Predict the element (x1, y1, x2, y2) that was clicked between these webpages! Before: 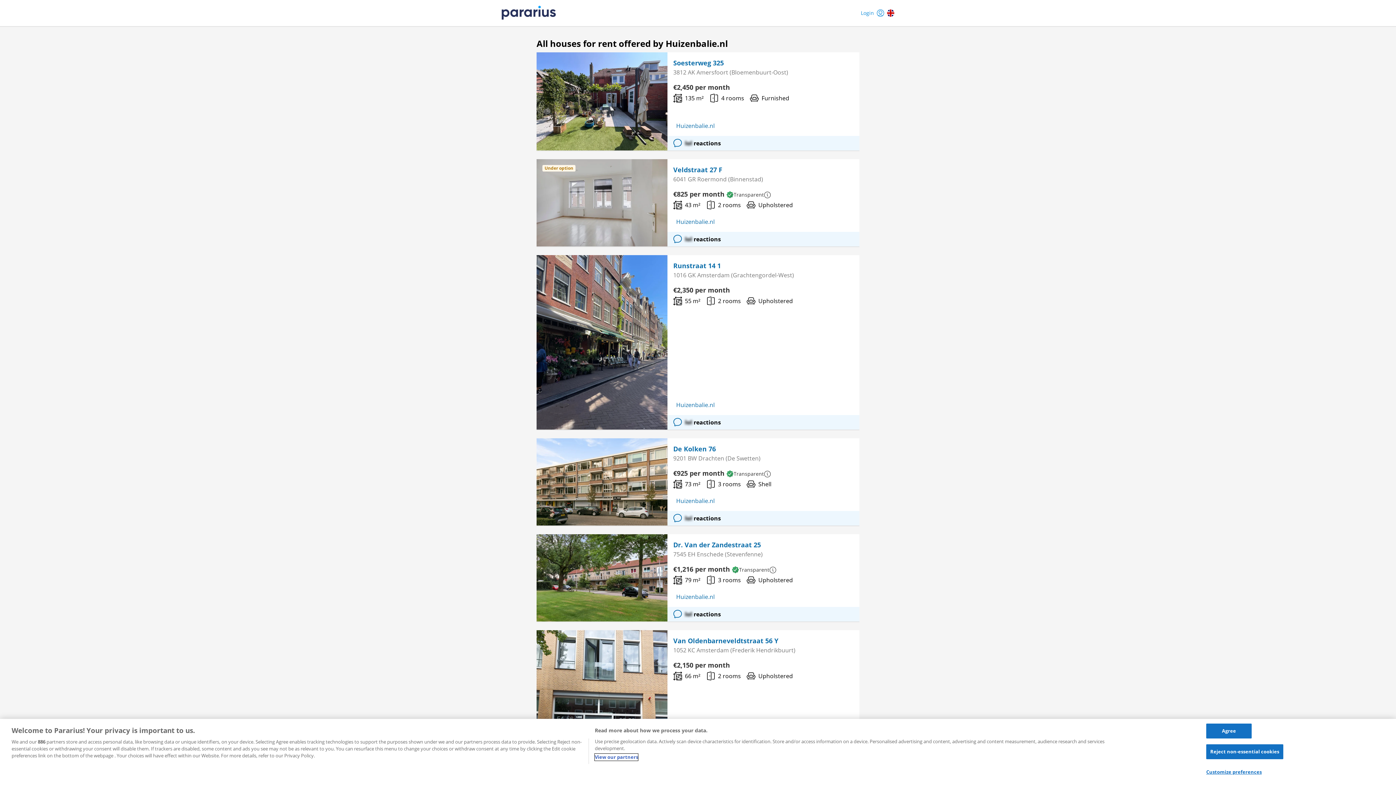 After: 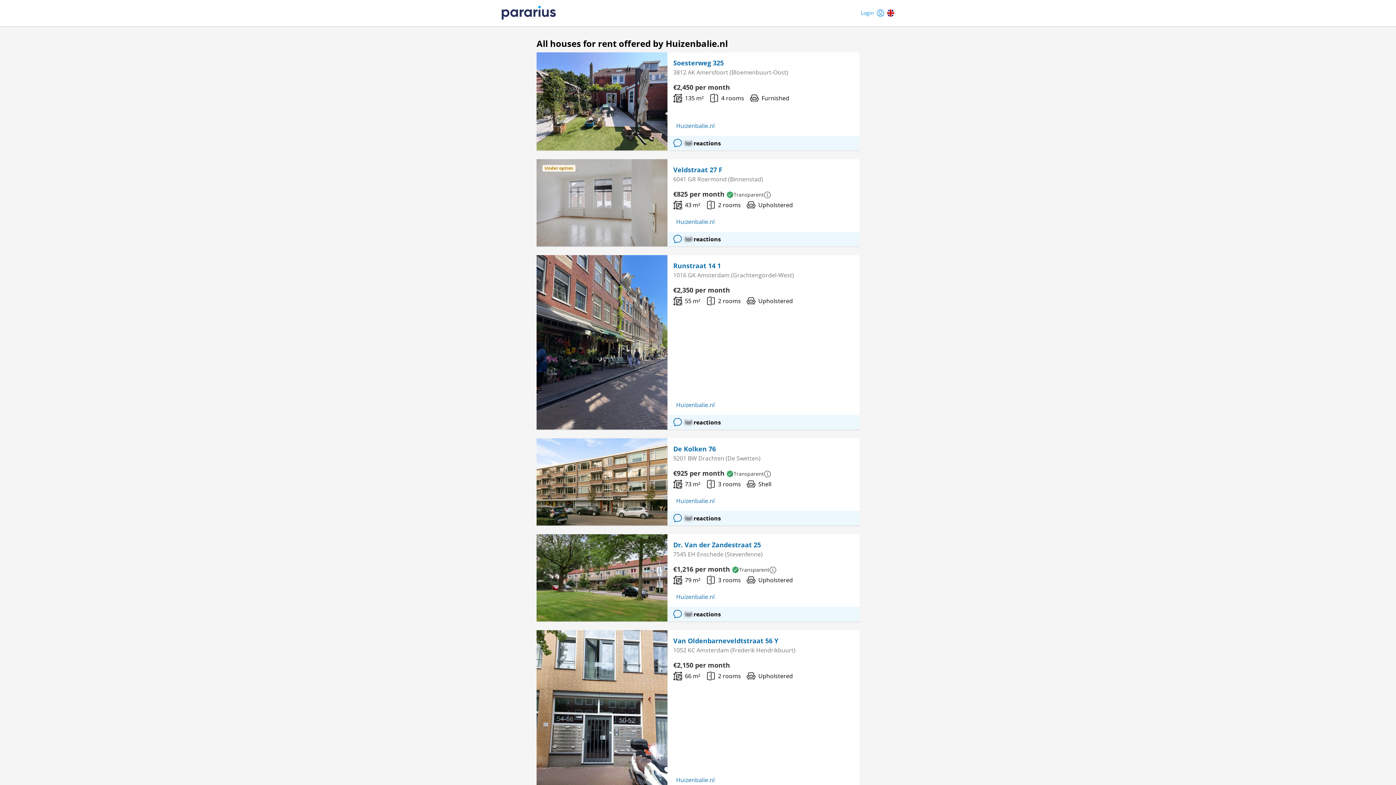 Action: label: Reject non-essential cookies bbox: (1206, 744, 1283, 759)